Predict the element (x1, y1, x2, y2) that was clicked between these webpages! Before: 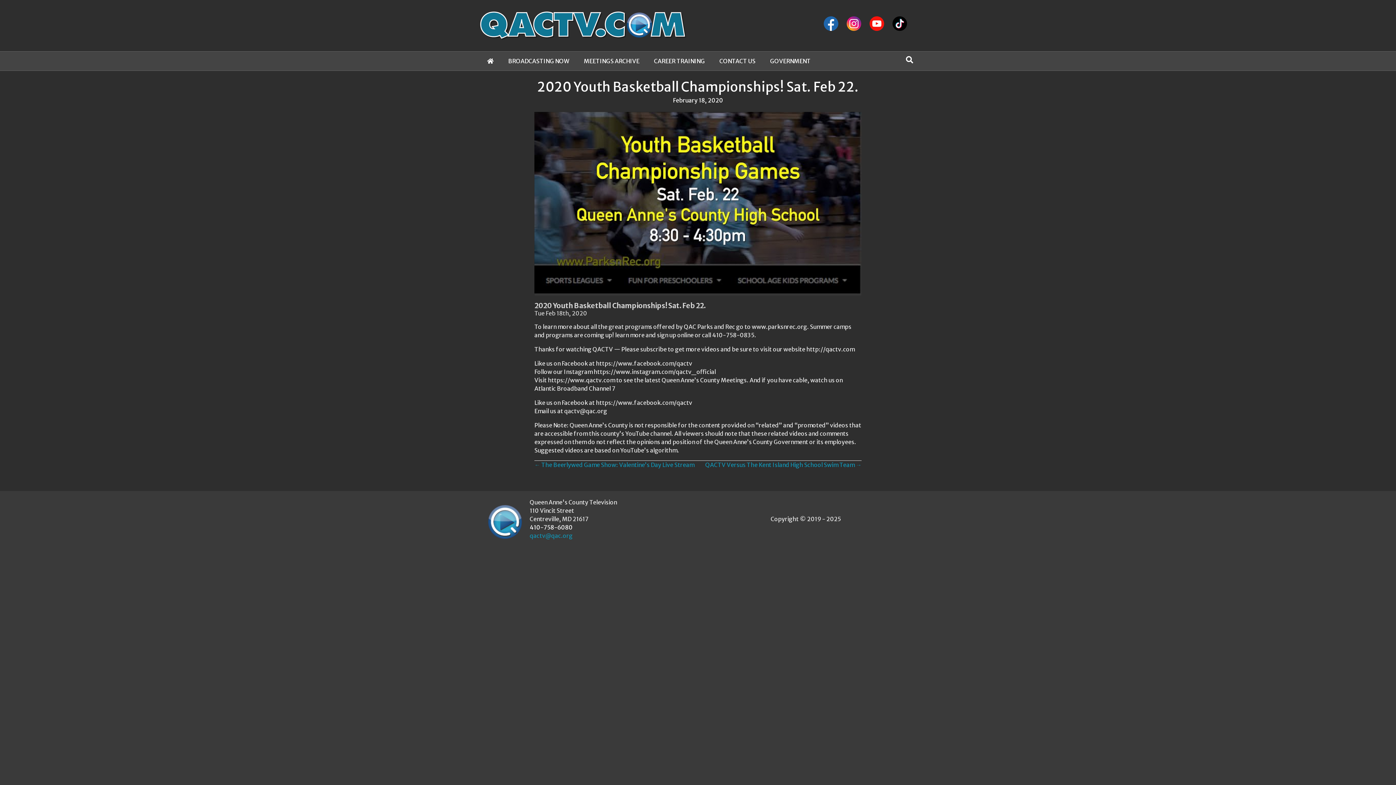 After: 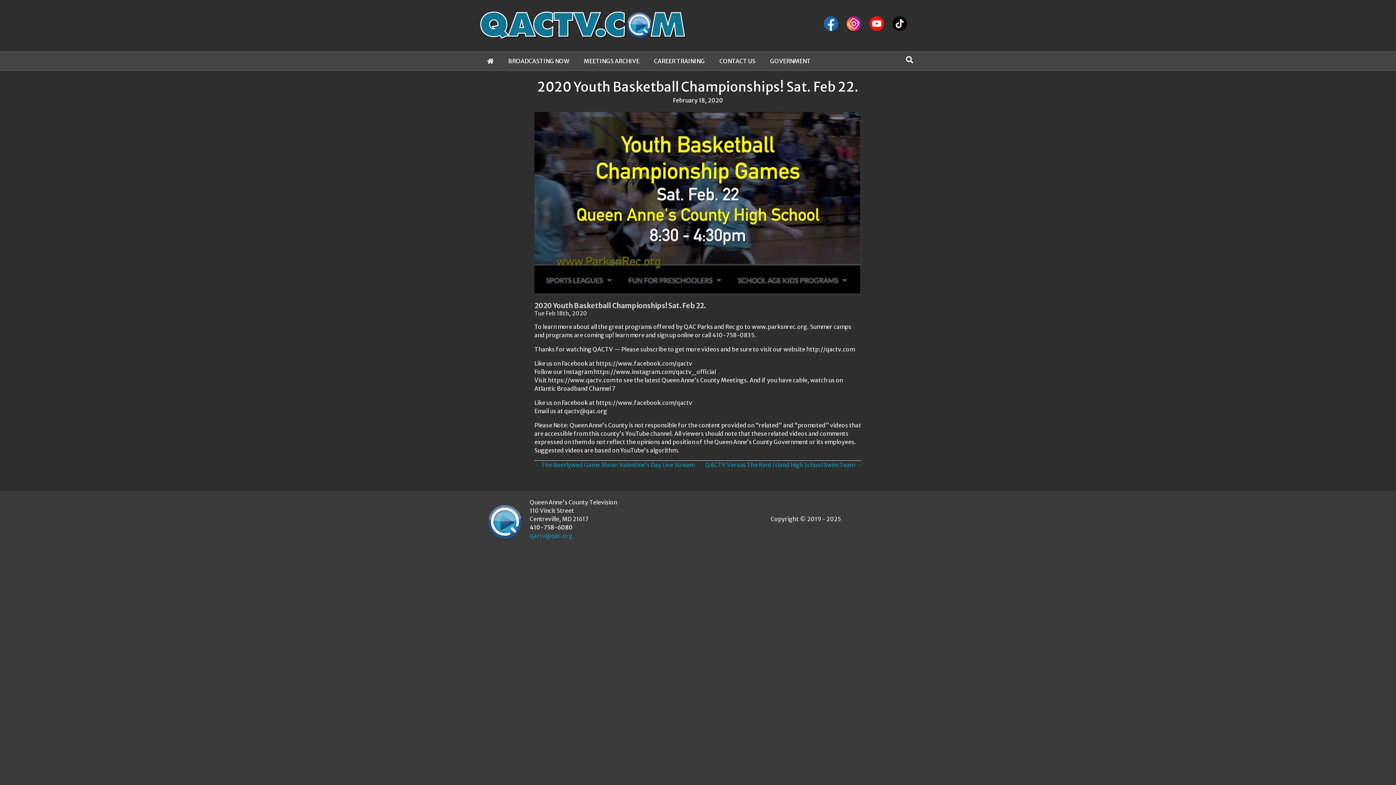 Action: bbox: (843, 19, 866, 26) label:  